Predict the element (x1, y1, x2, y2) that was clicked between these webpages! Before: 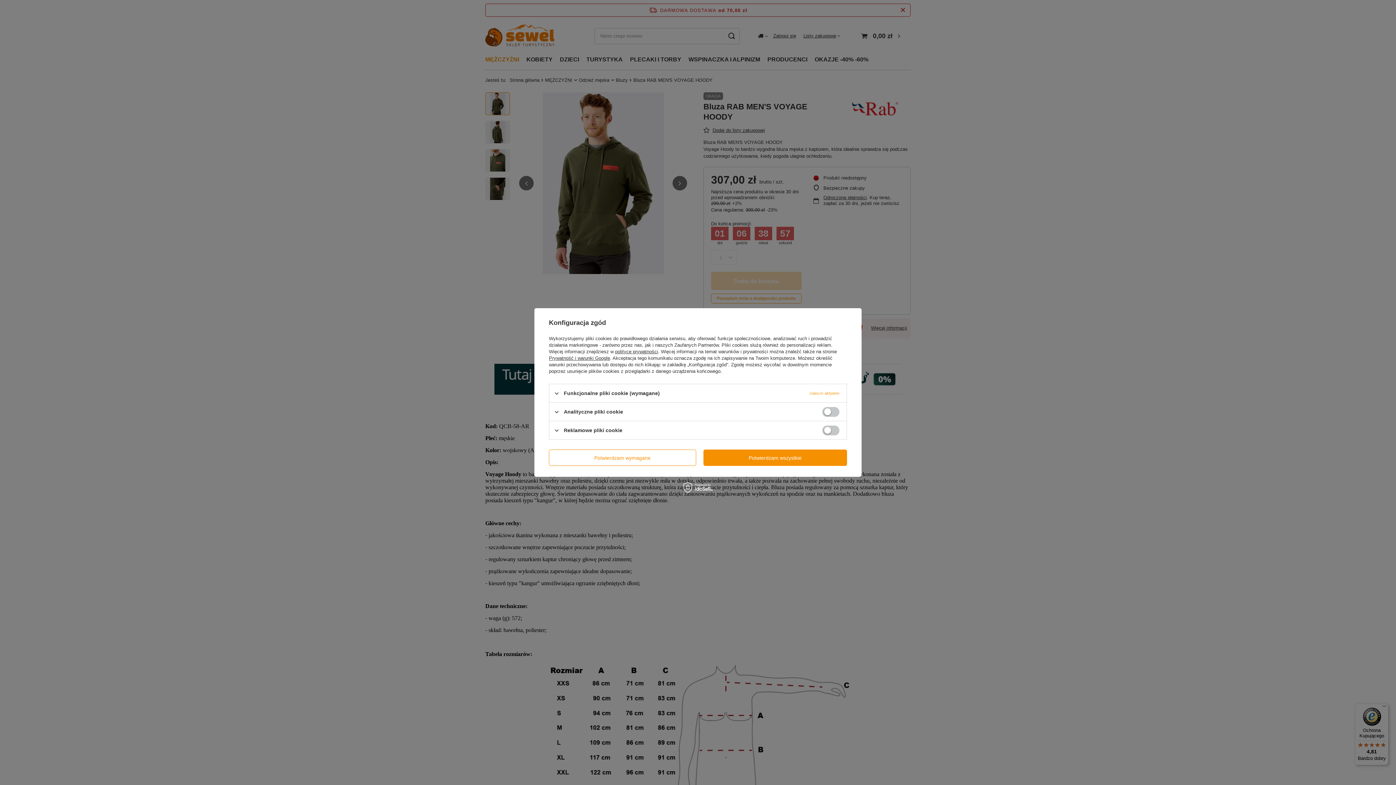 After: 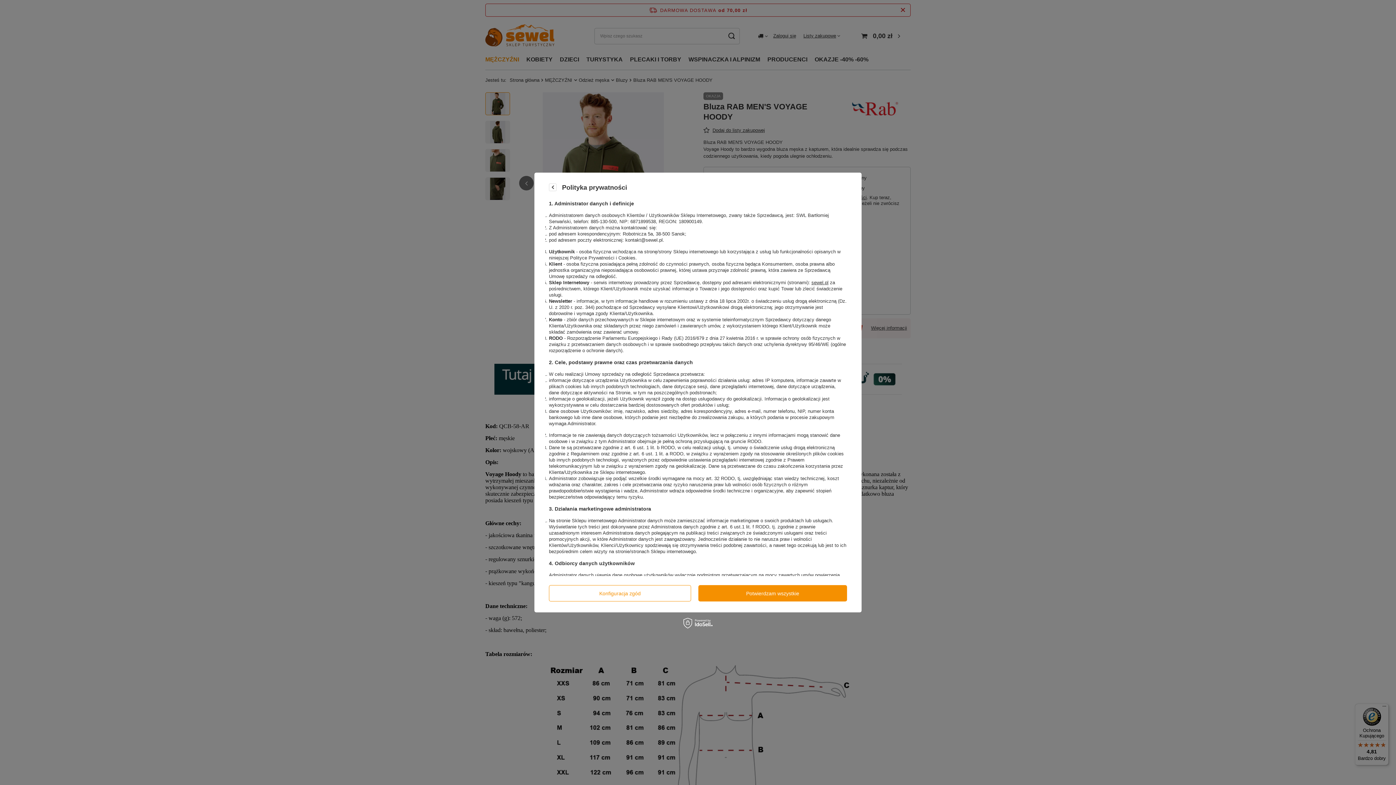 Action: bbox: (615, 349, 658, 354) label: polityce prywatności